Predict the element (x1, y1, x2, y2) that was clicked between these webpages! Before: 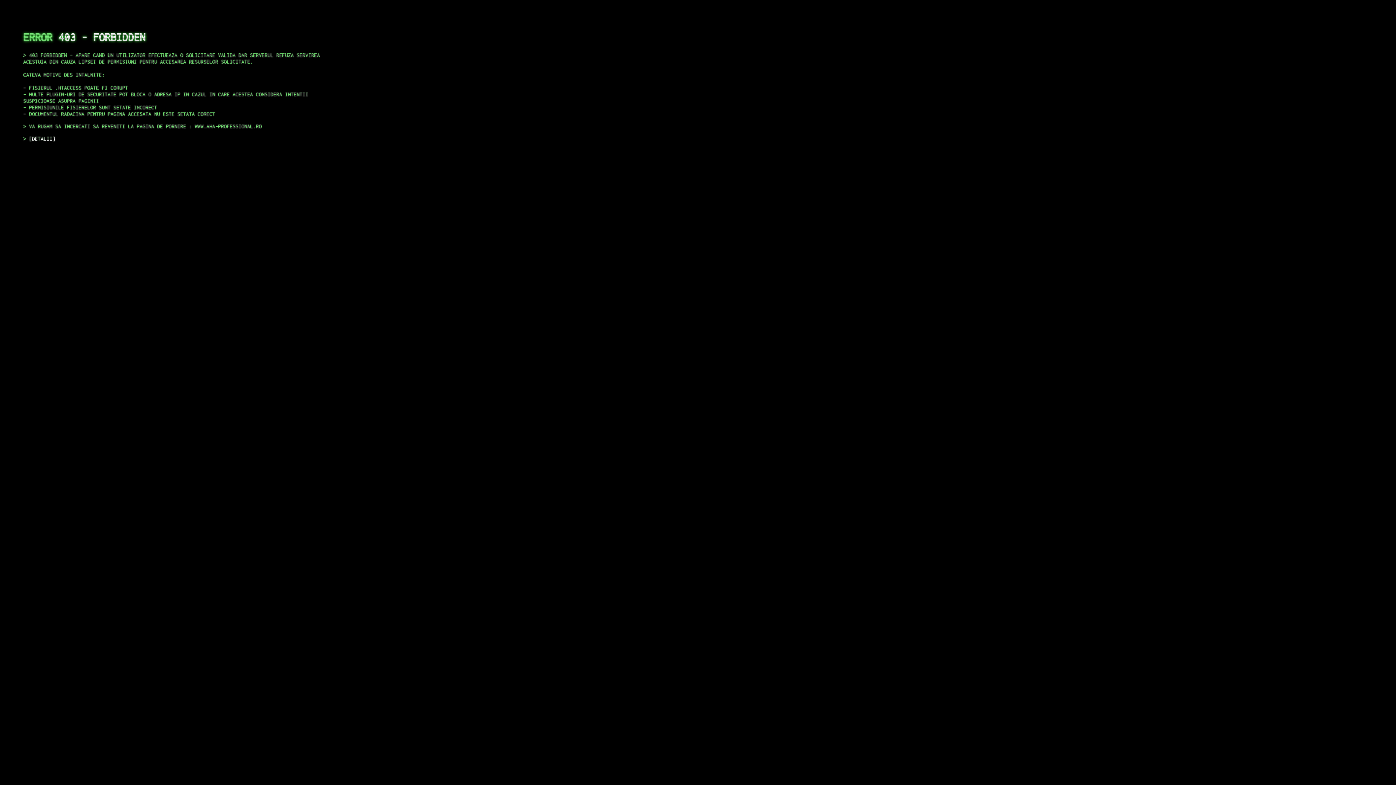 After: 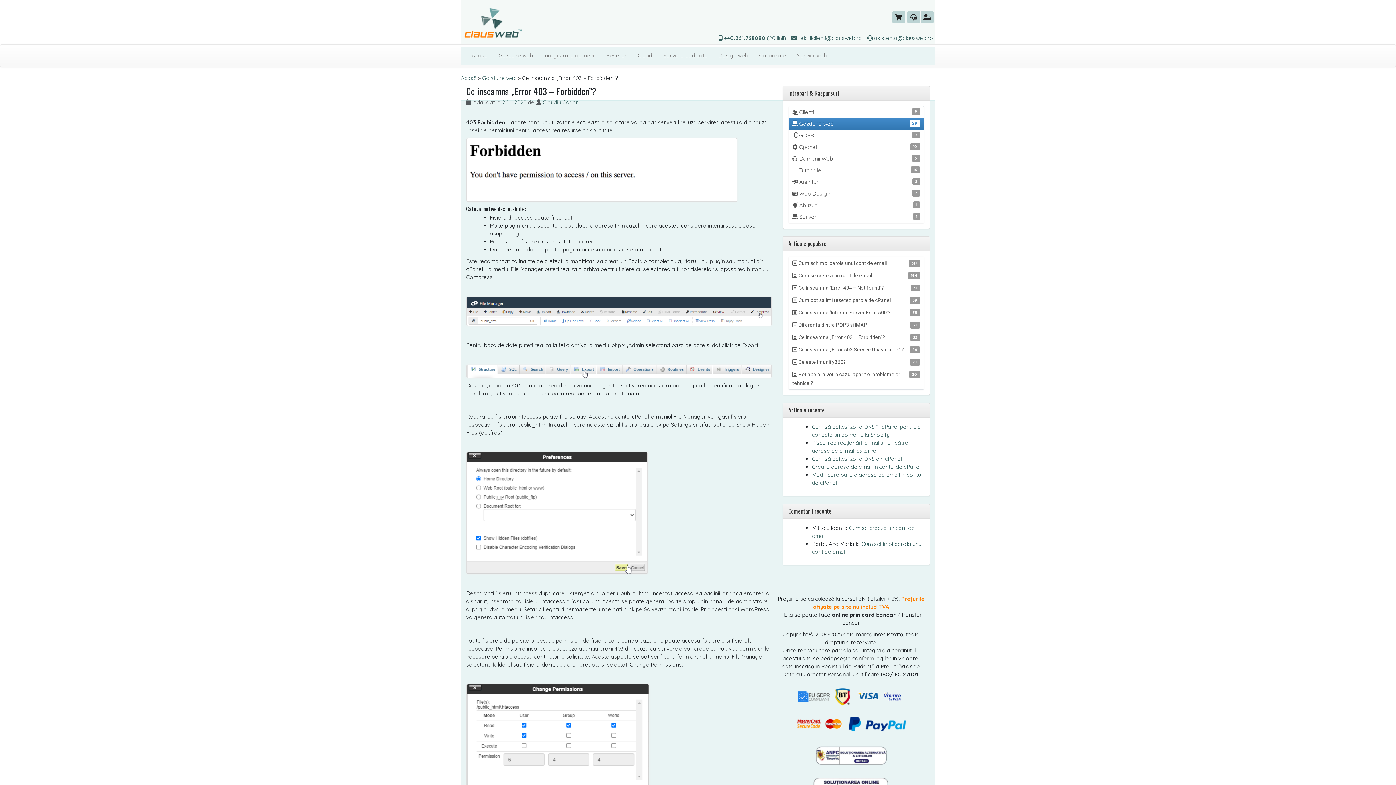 Action: bbox: (29, 135, 55, 141) label: DETALII